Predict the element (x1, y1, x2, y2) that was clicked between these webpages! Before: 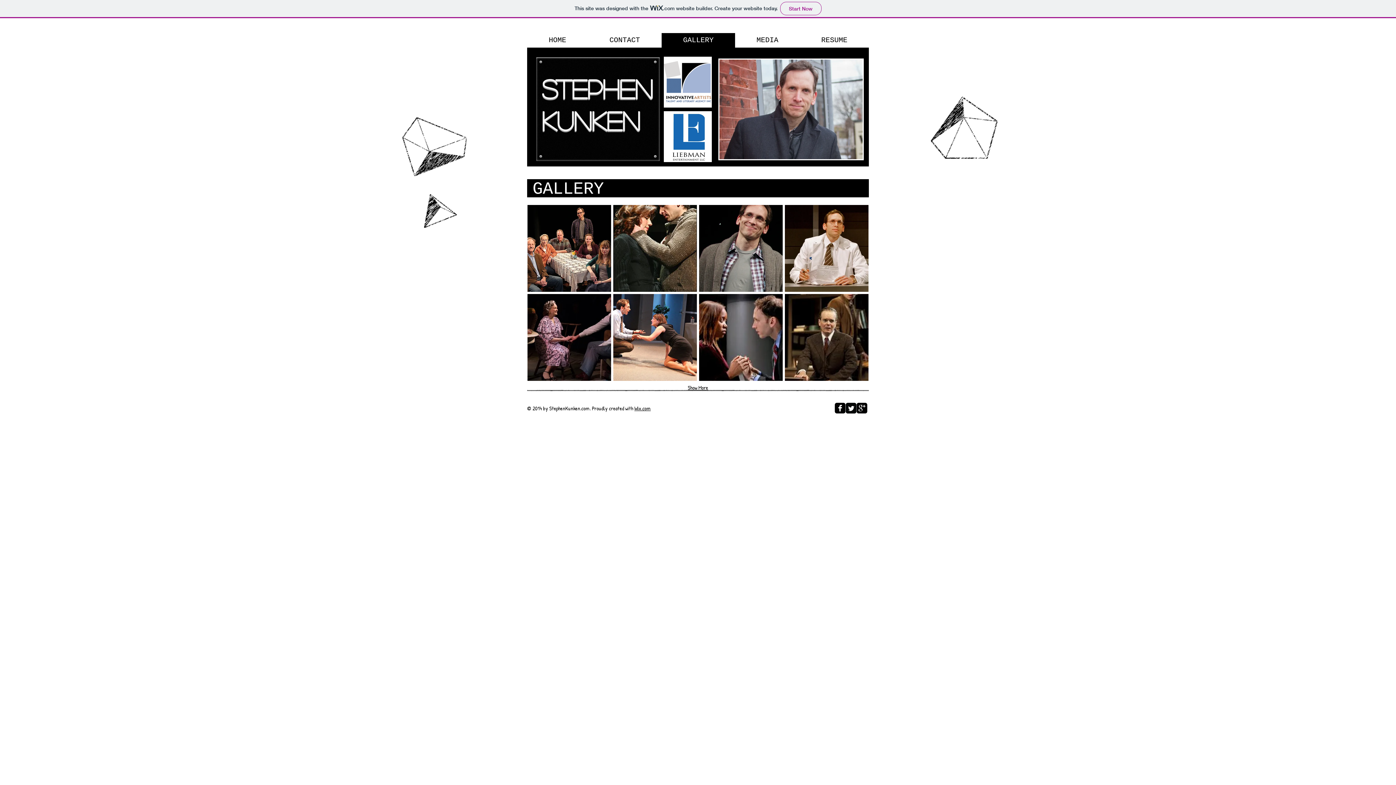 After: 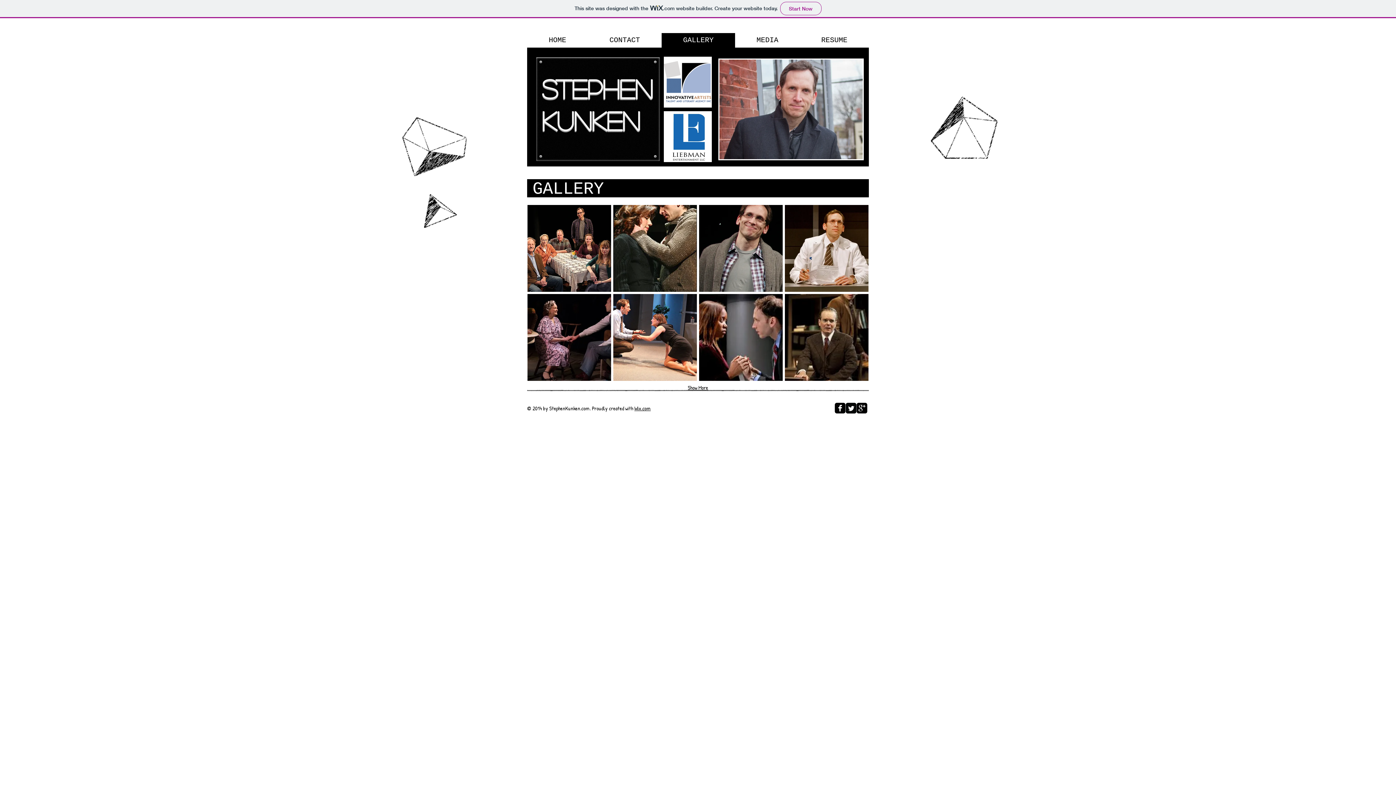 Action: bbox: (684, 381, 712, 394) label: Show More